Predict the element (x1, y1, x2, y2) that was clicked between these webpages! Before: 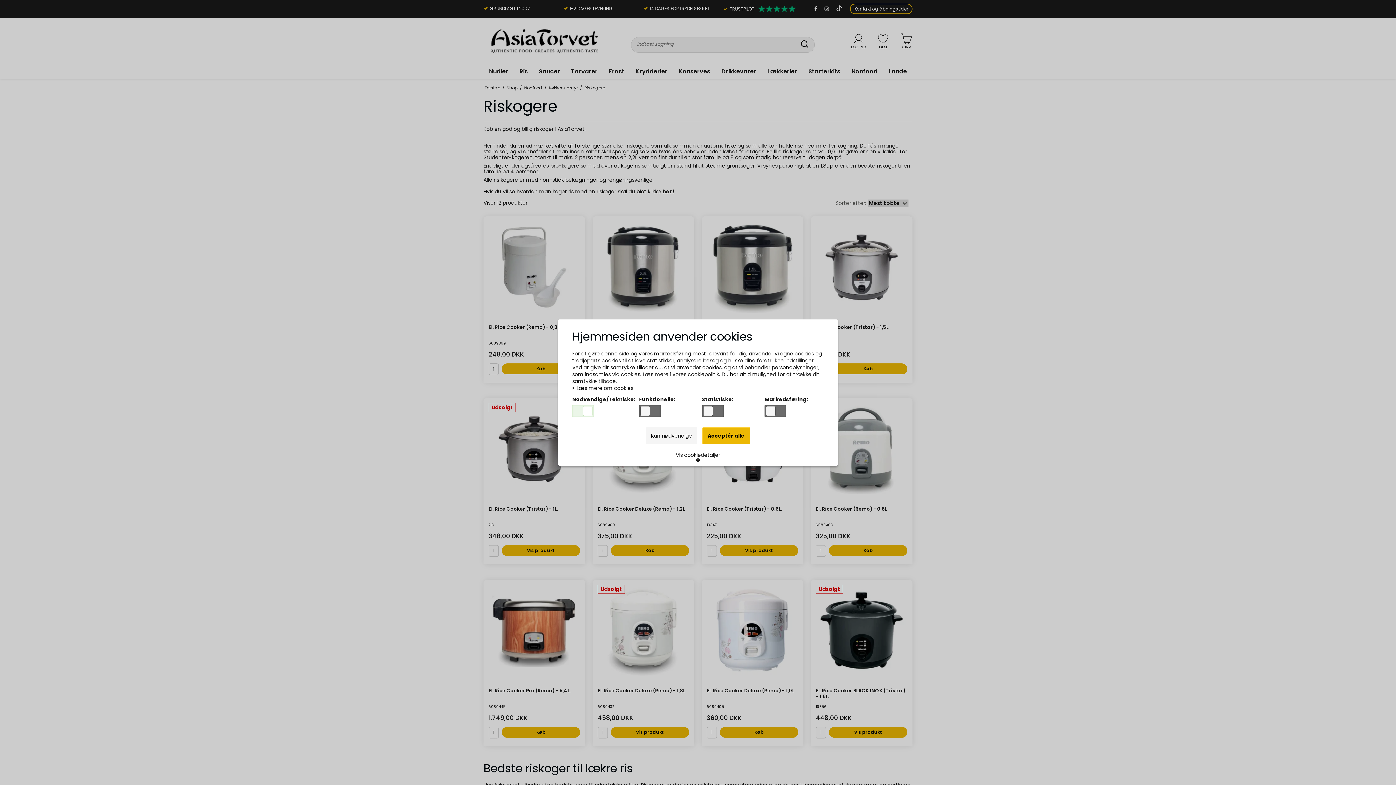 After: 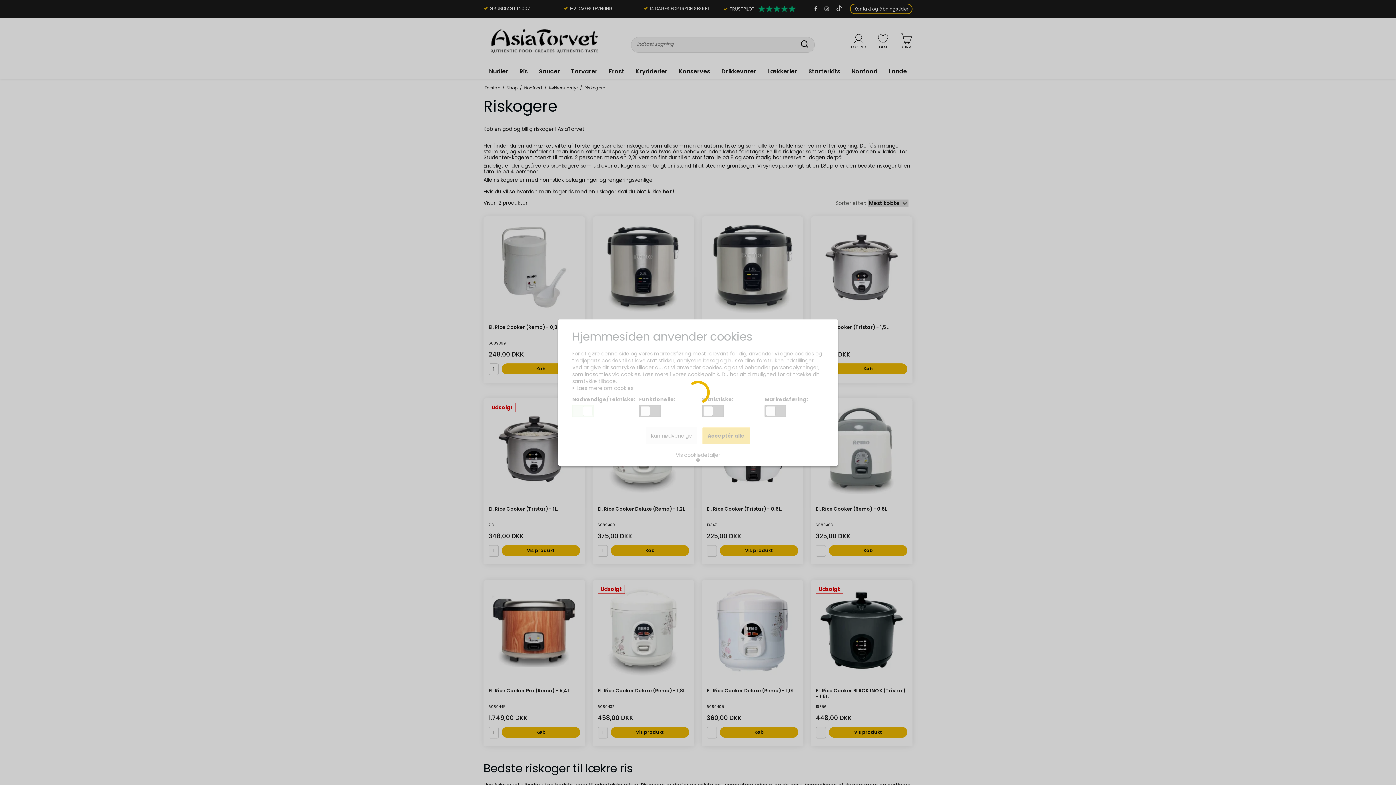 Action: label: Kun nødvendige bbox: (646, 427, 697, 444)